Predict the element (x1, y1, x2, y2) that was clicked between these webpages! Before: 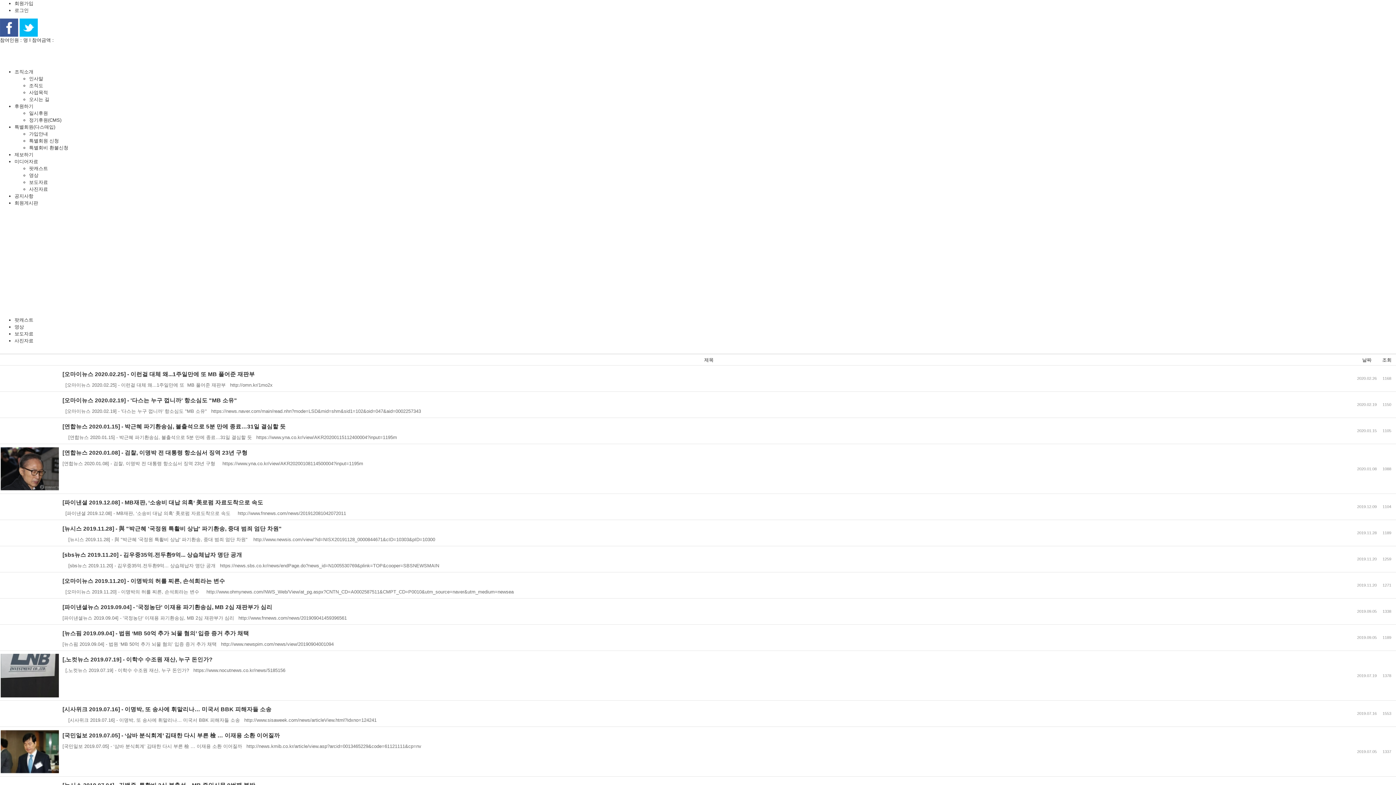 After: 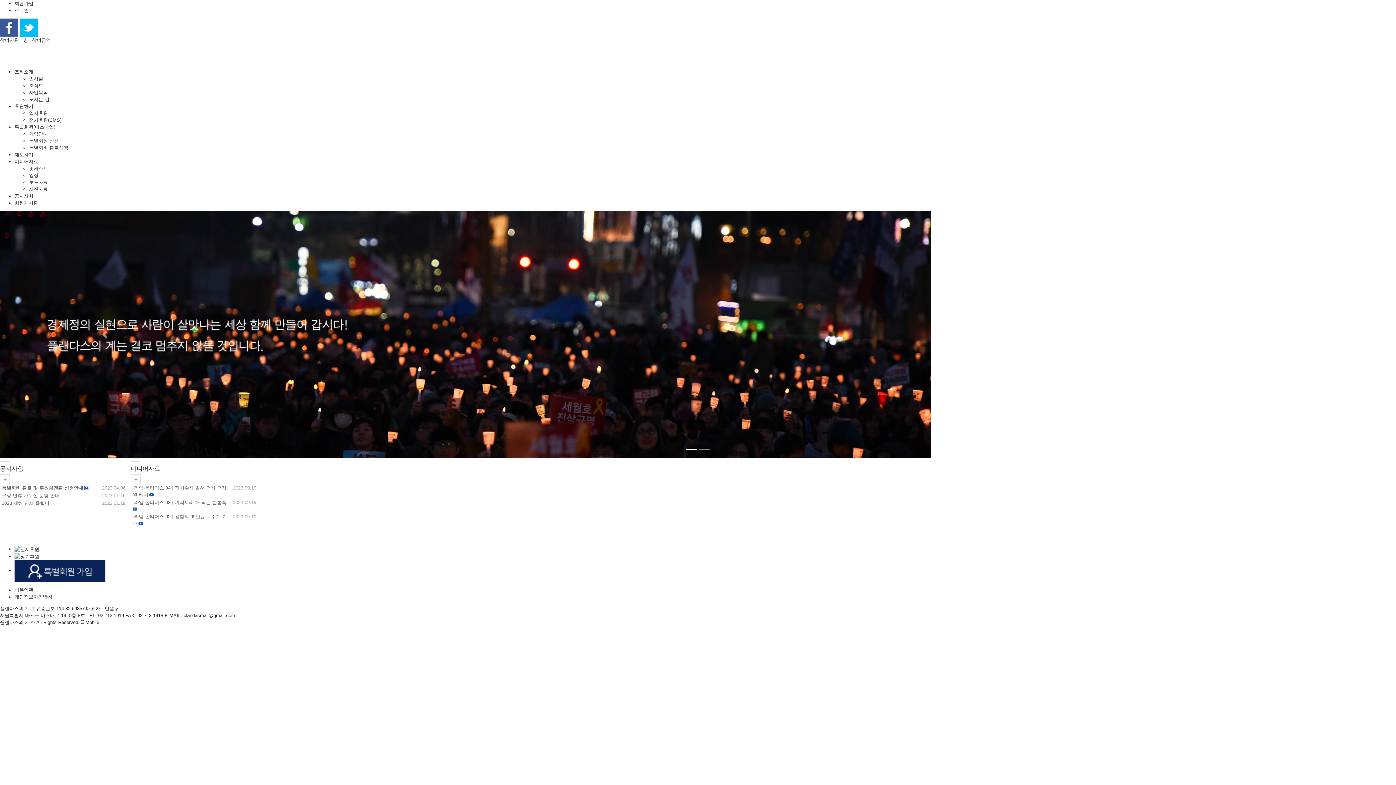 Action: bbox: (0, 48, 78, 59)